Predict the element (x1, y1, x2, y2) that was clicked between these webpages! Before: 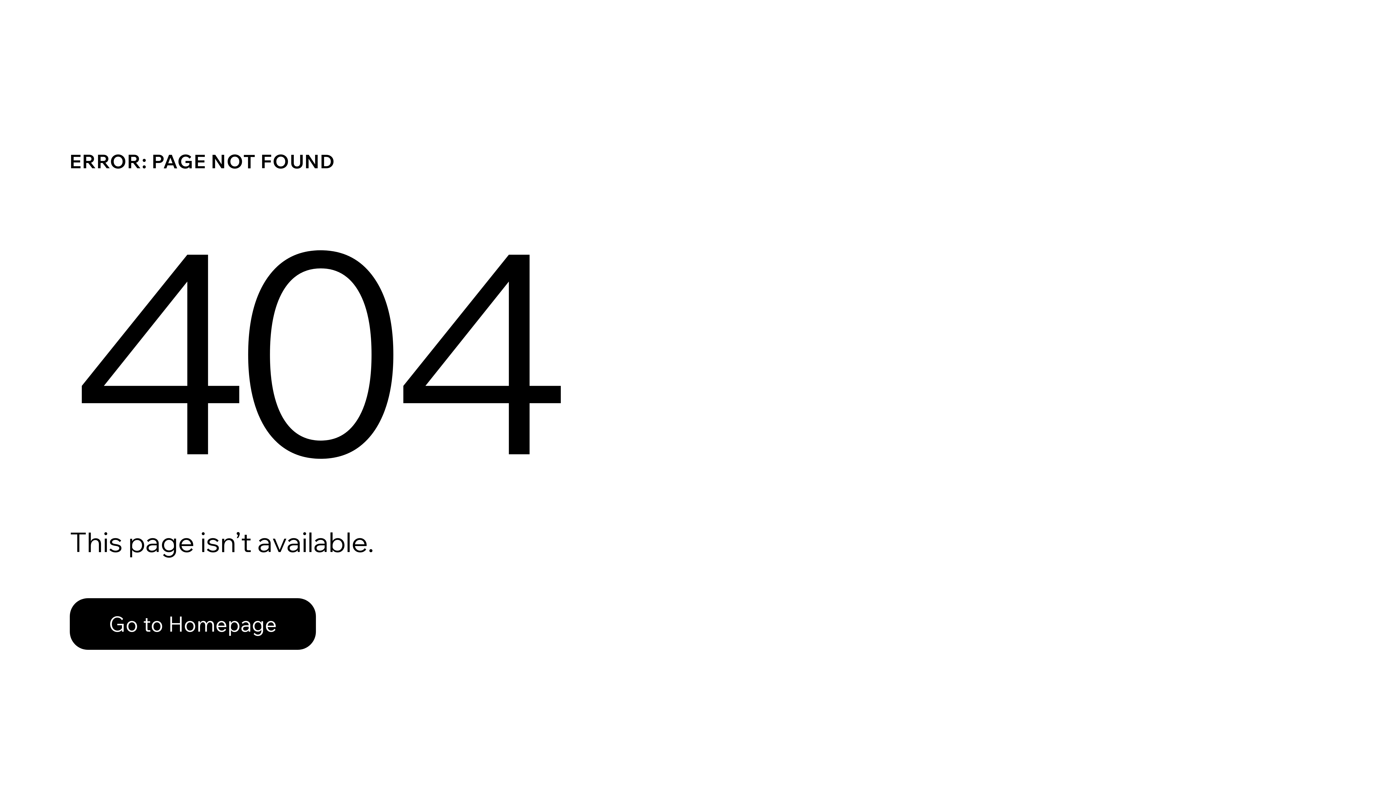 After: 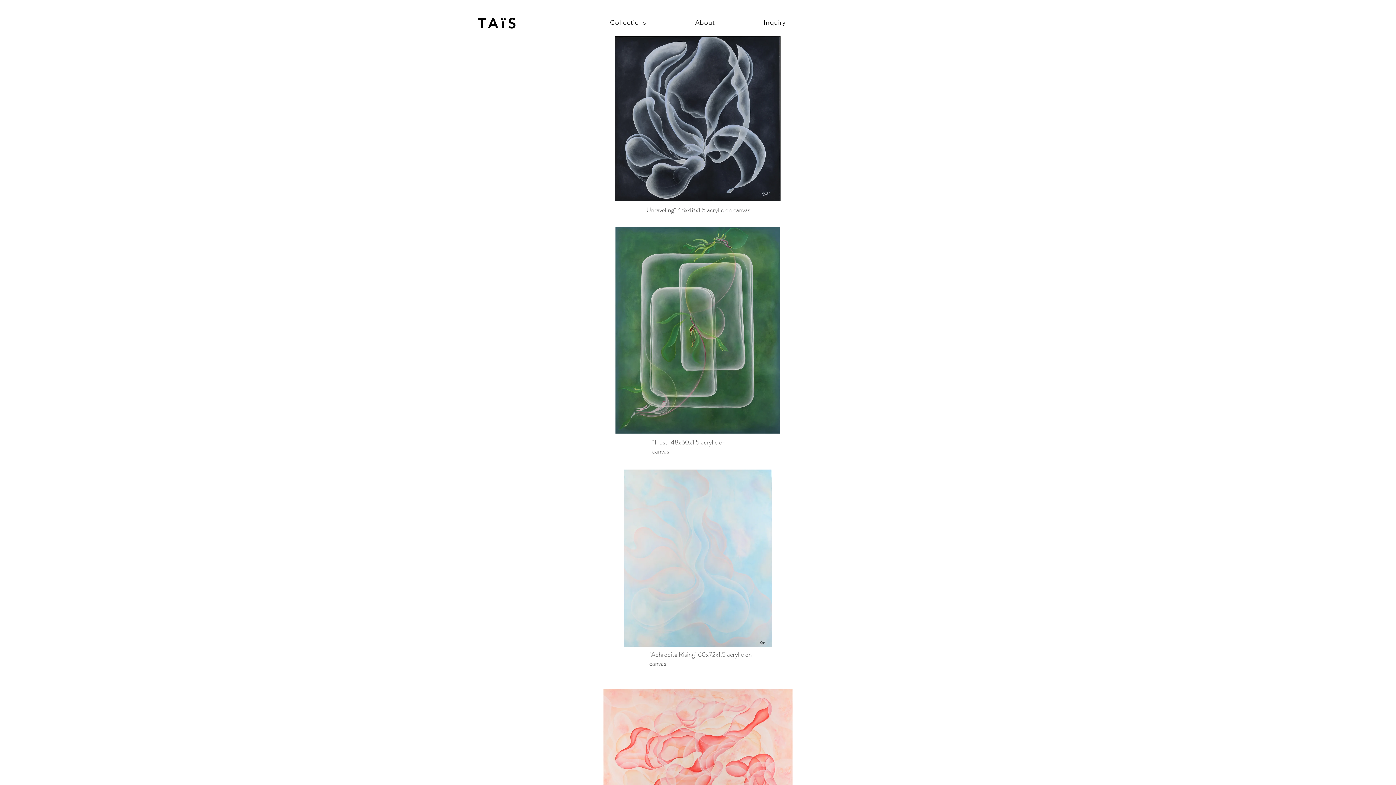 Action: label: Go to Homepage bbox: (69, 598, 316, 650)